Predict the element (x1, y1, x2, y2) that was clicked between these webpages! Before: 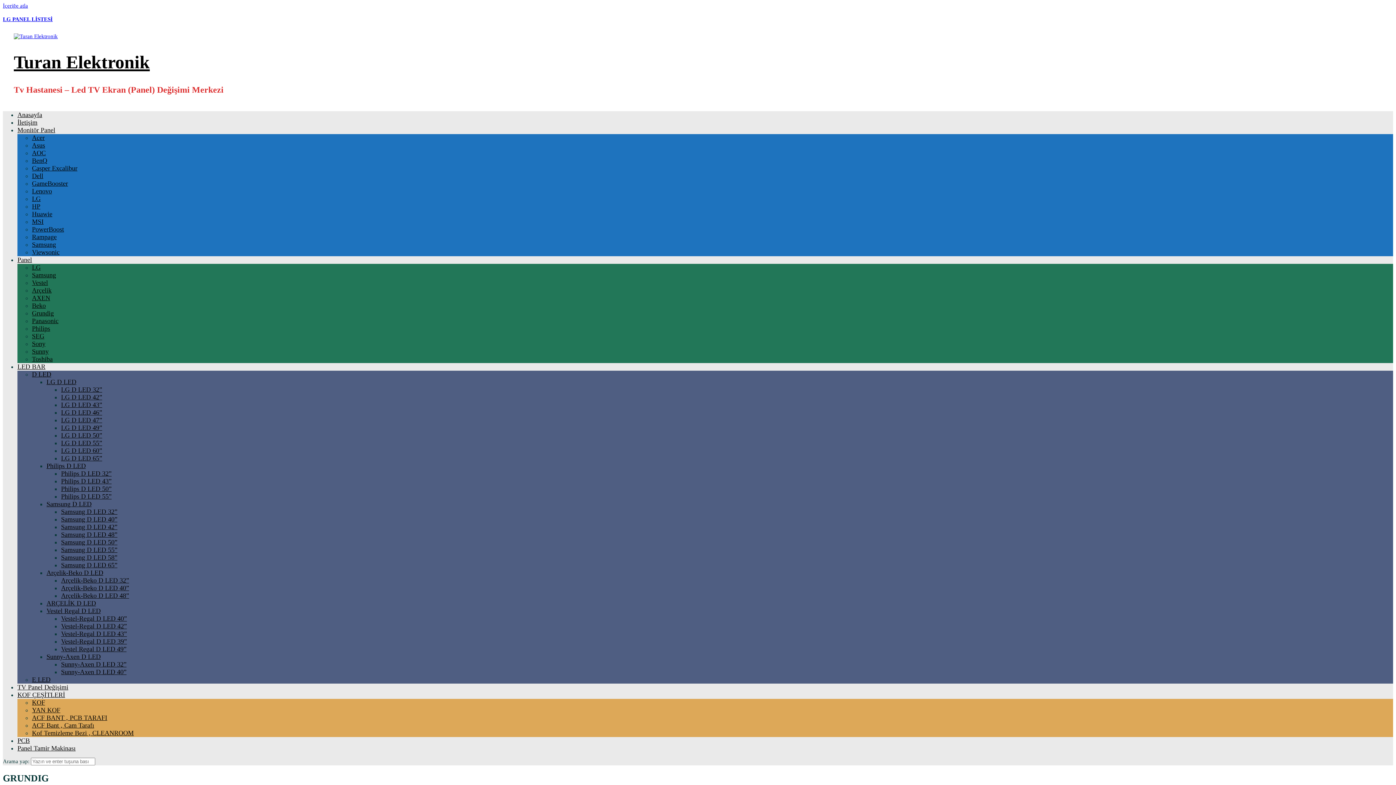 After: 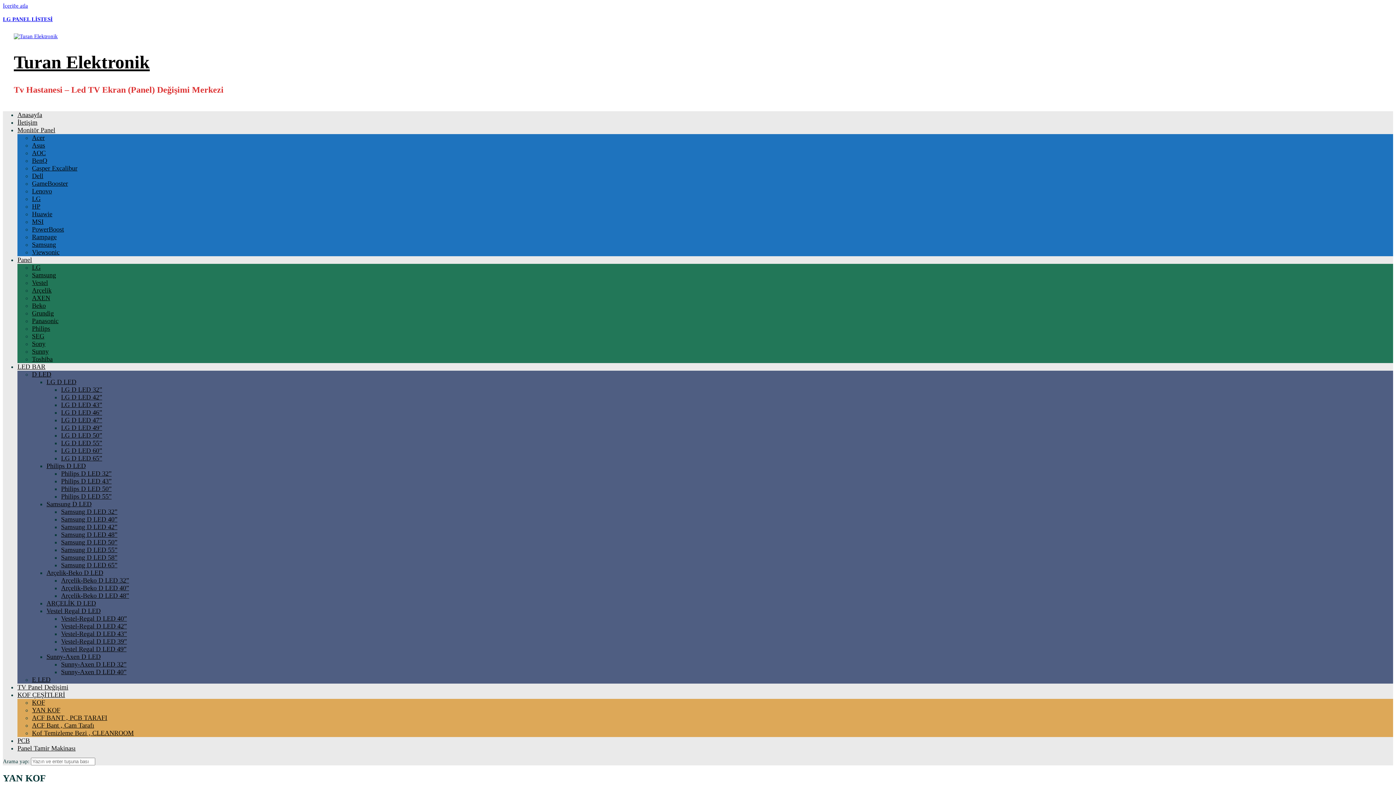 Action: label: YAN KOF bbox: (32, 706, 60, 714)